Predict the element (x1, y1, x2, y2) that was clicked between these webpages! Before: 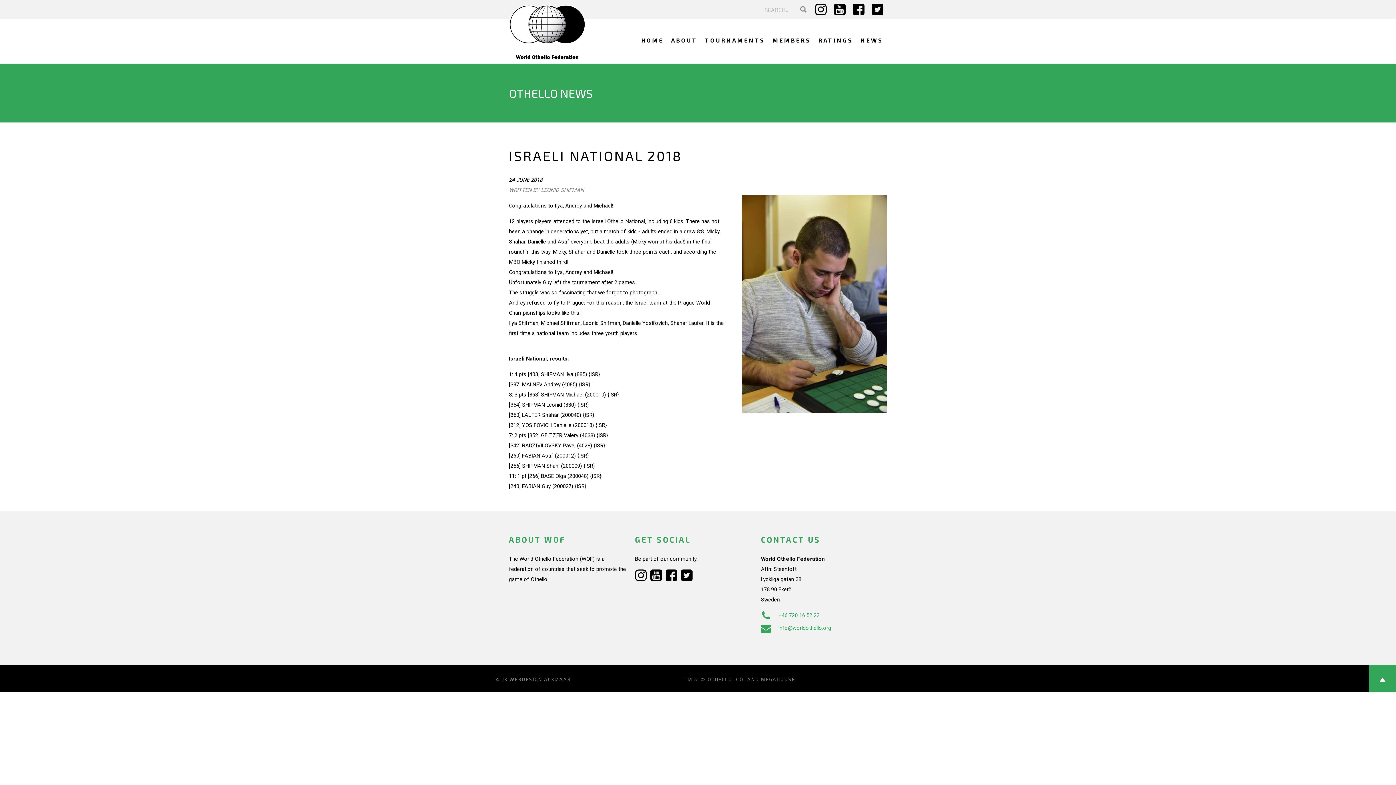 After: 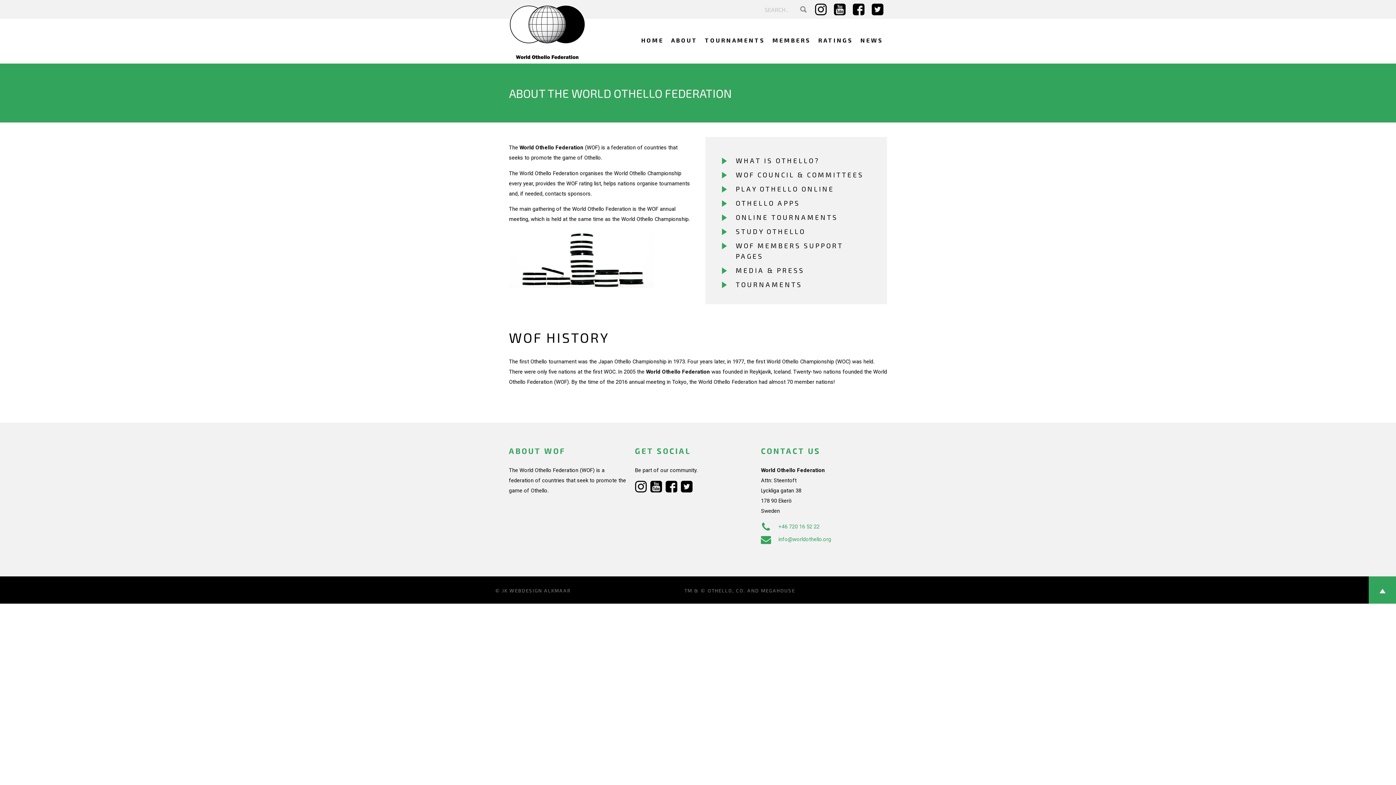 Action: bbox: (667, 19, 701, 63) label: ABOUT